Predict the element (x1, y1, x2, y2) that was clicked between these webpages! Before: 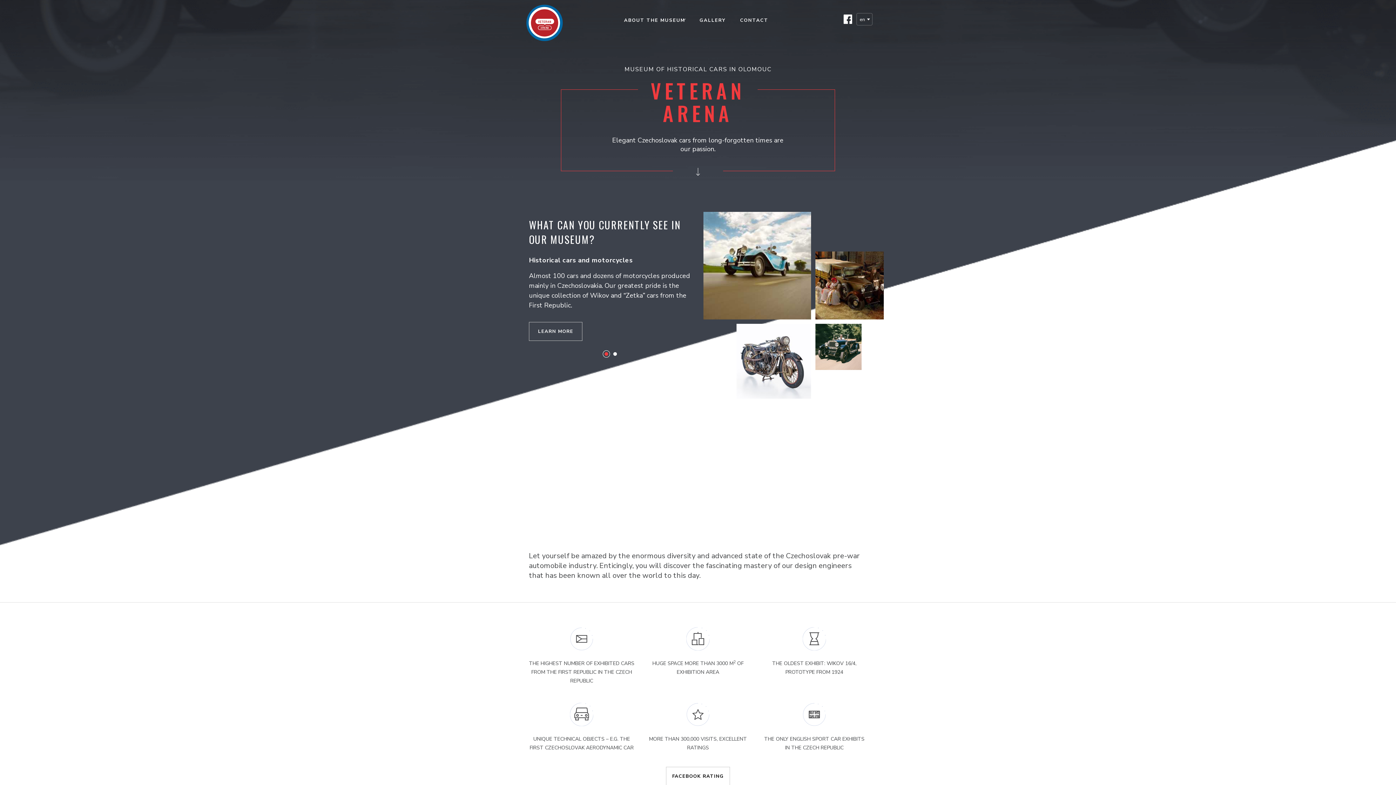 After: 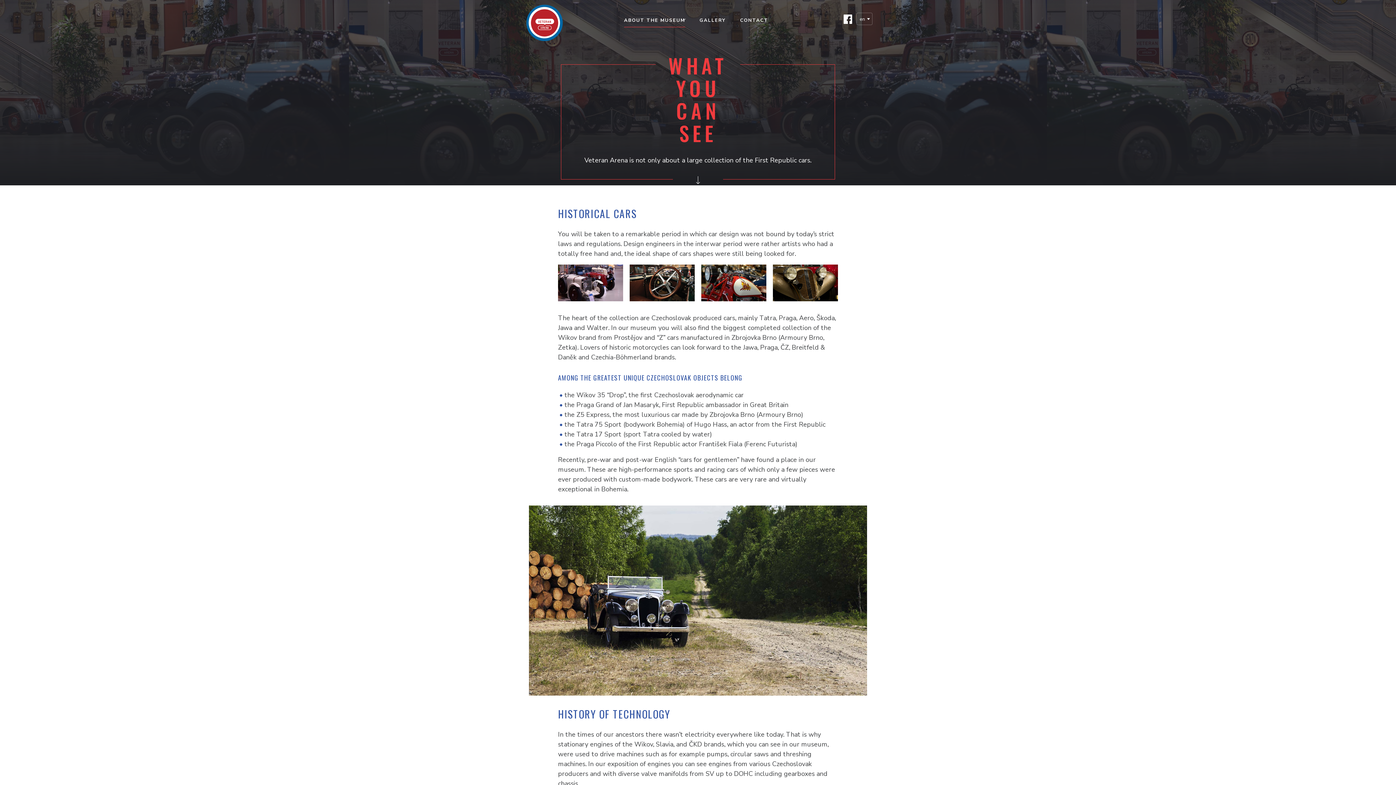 Action: label: LEARN MORE bbox: (529, 322, 582, 341)